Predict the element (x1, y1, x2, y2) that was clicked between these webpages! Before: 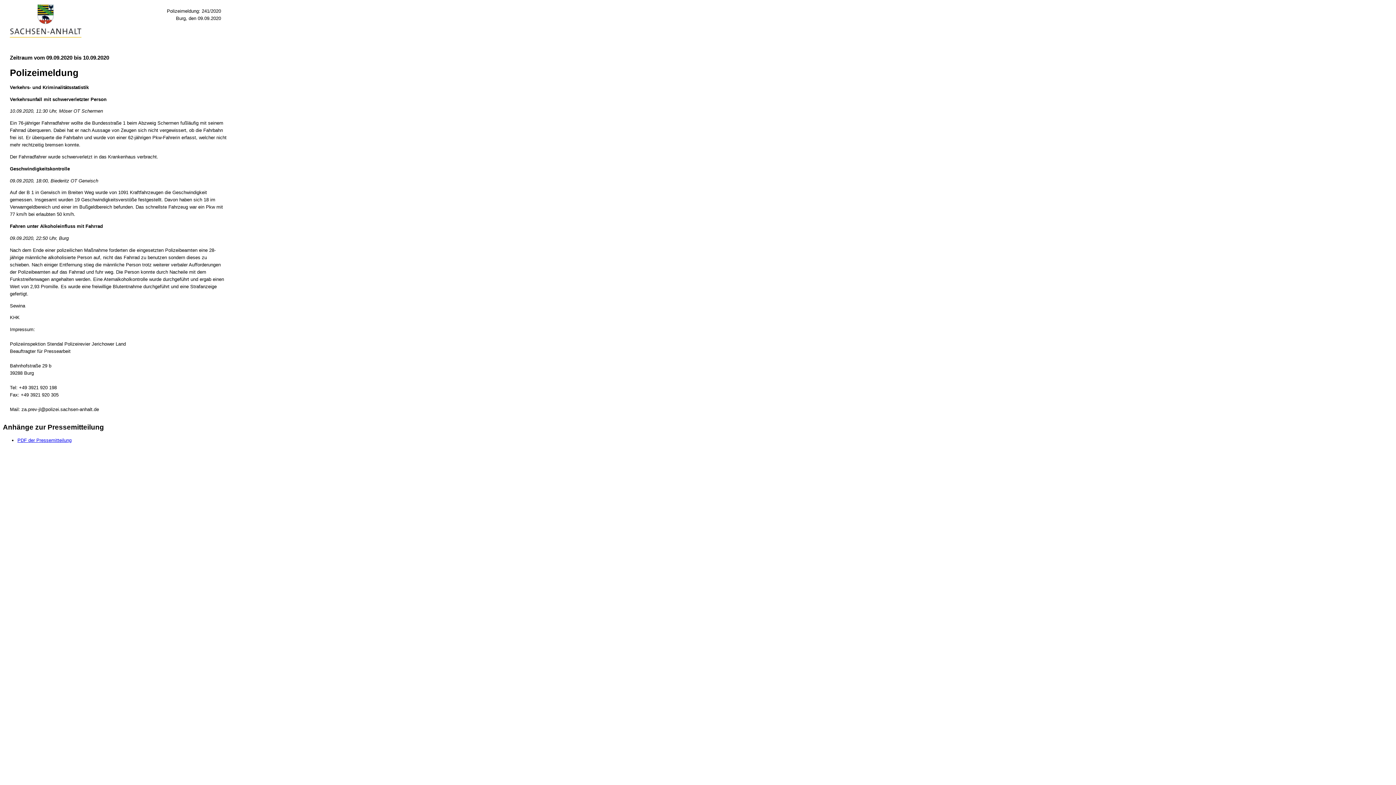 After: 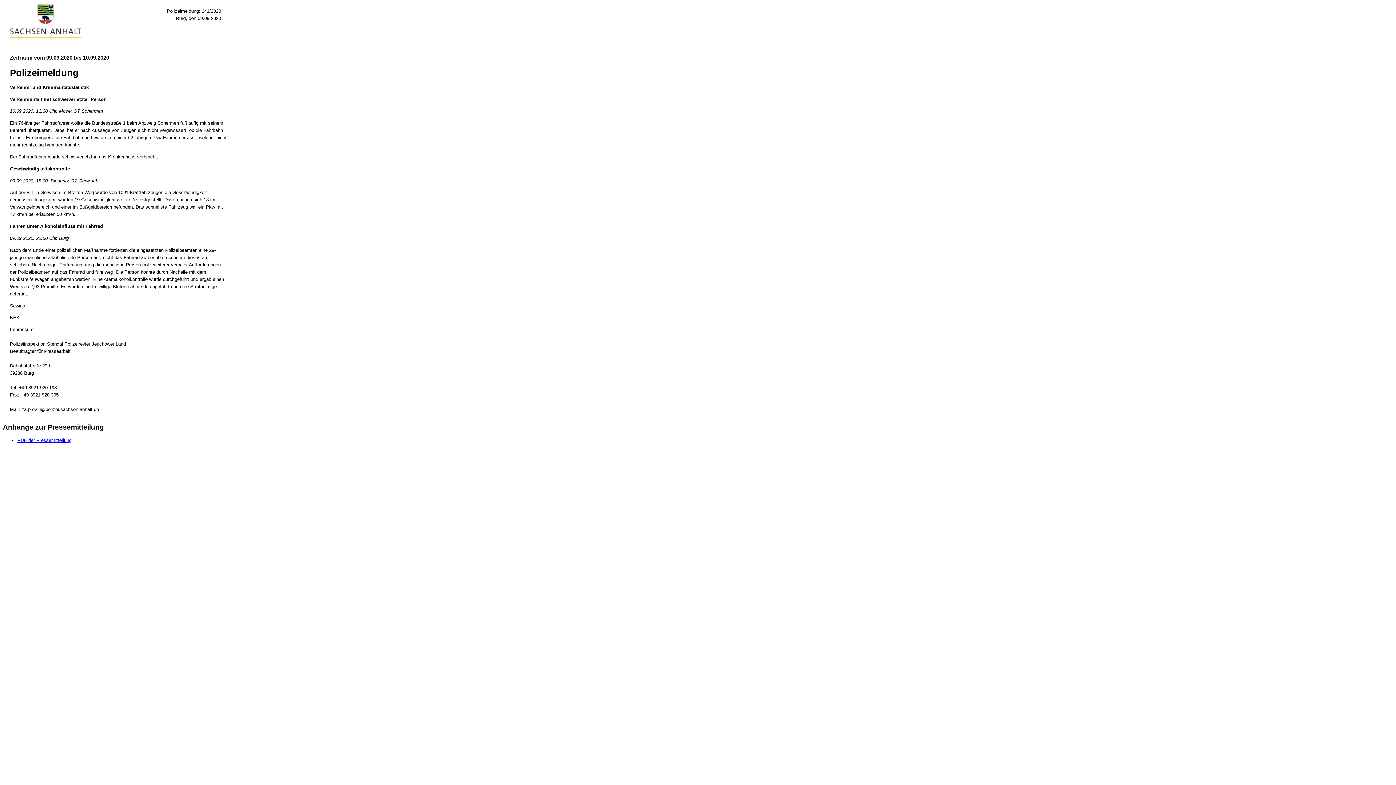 Action: label: PDF der Pressemitteilung bbox: (17, 437, 71, 443)